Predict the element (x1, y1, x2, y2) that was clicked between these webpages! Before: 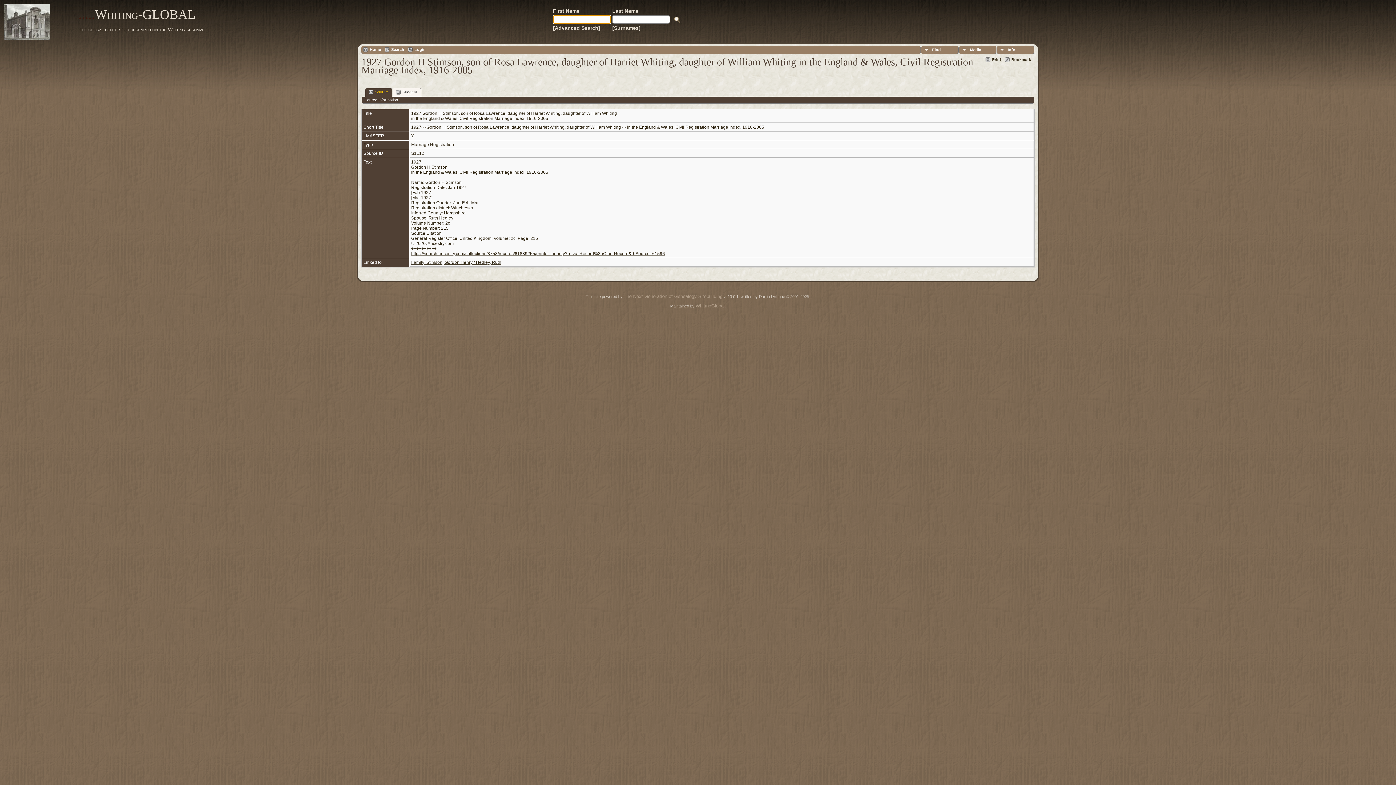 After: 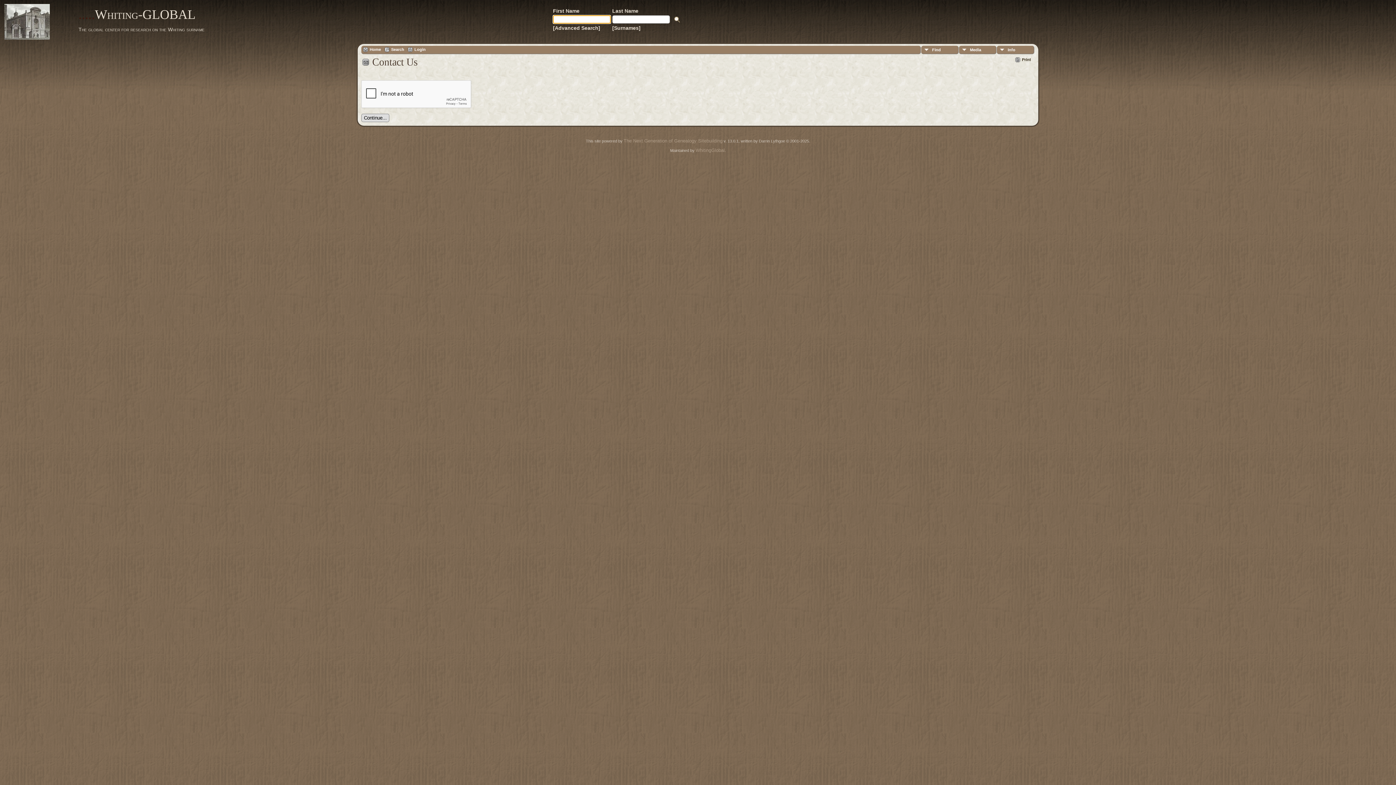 Action: label: WhitingGlobal bbox: (695, 303, 724, 308)